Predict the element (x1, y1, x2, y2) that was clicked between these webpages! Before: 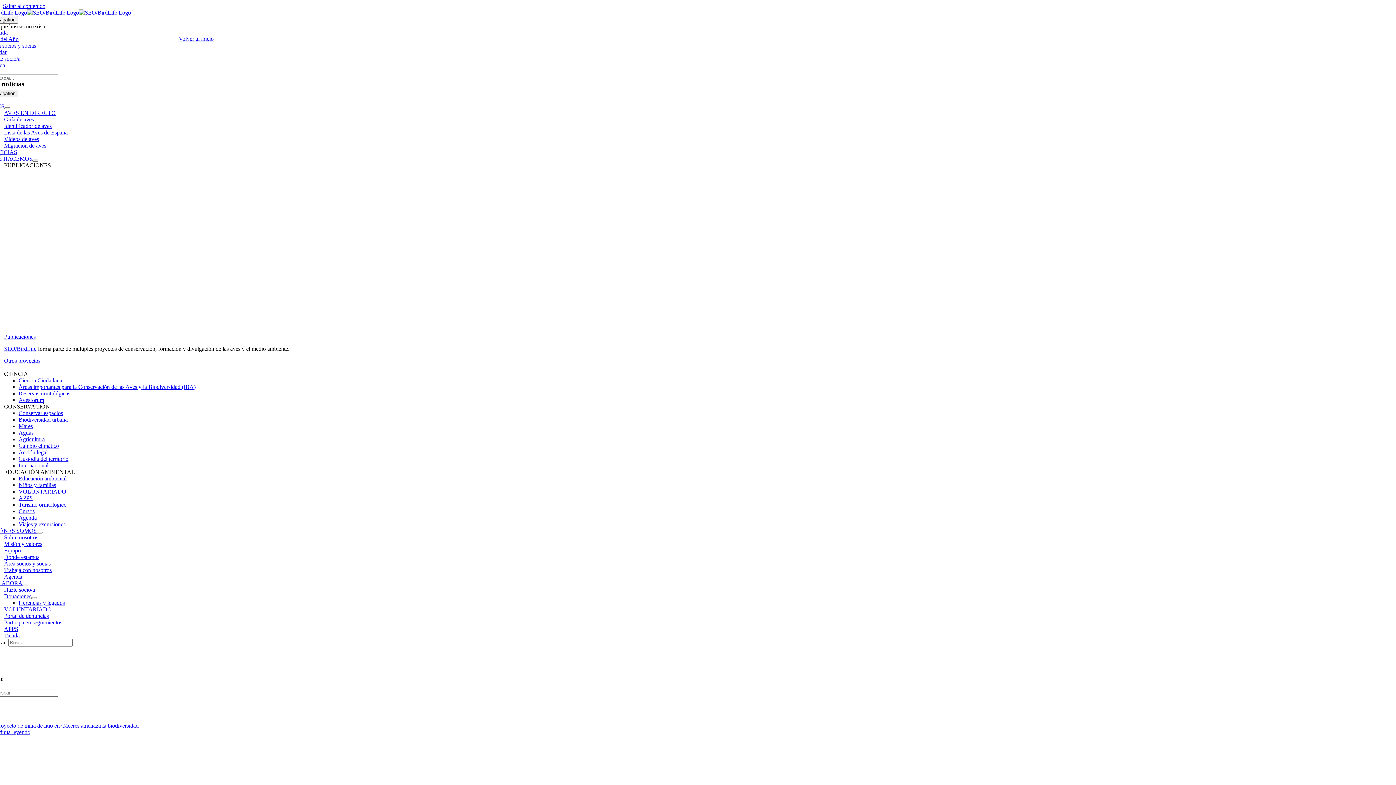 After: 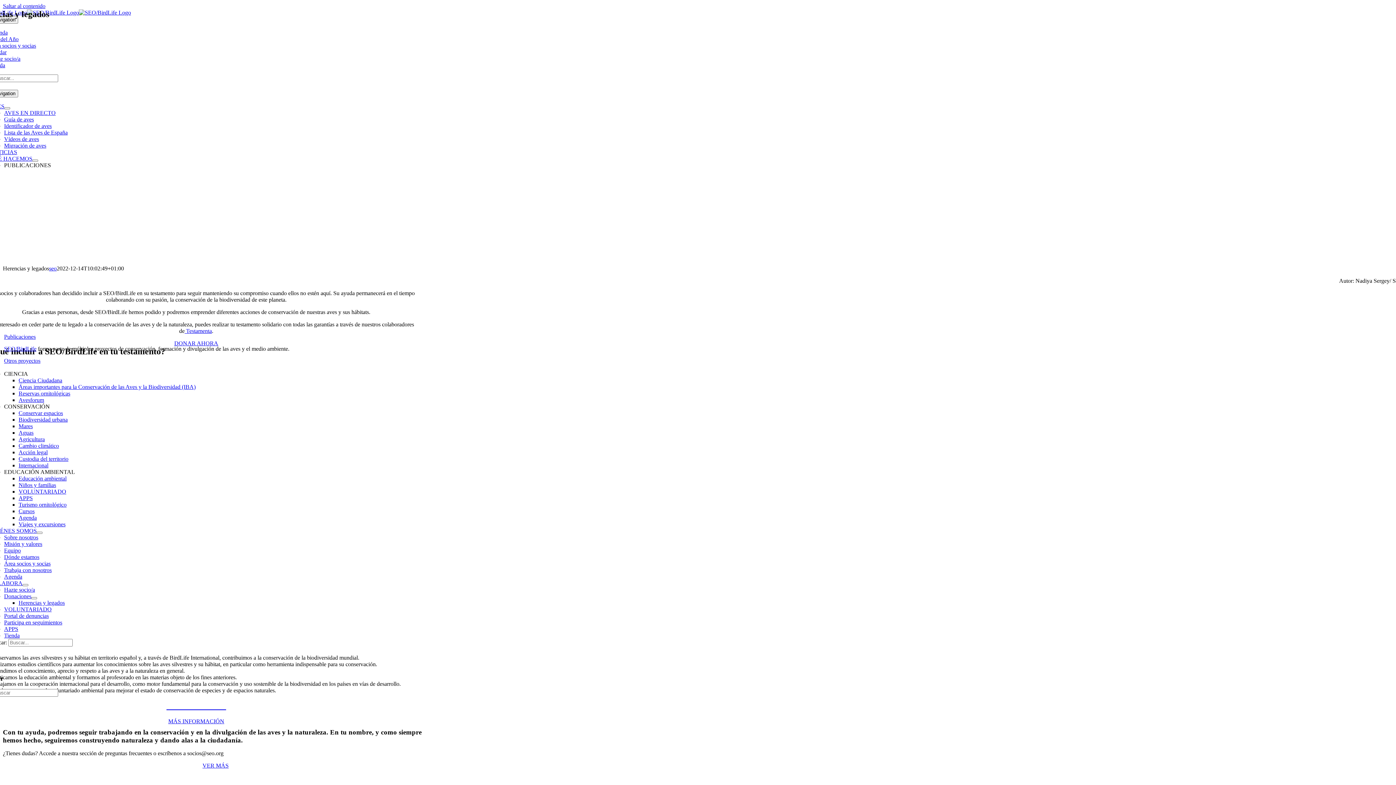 Action: label: Herencias y legados bbox: (18, 600, 64, 606)